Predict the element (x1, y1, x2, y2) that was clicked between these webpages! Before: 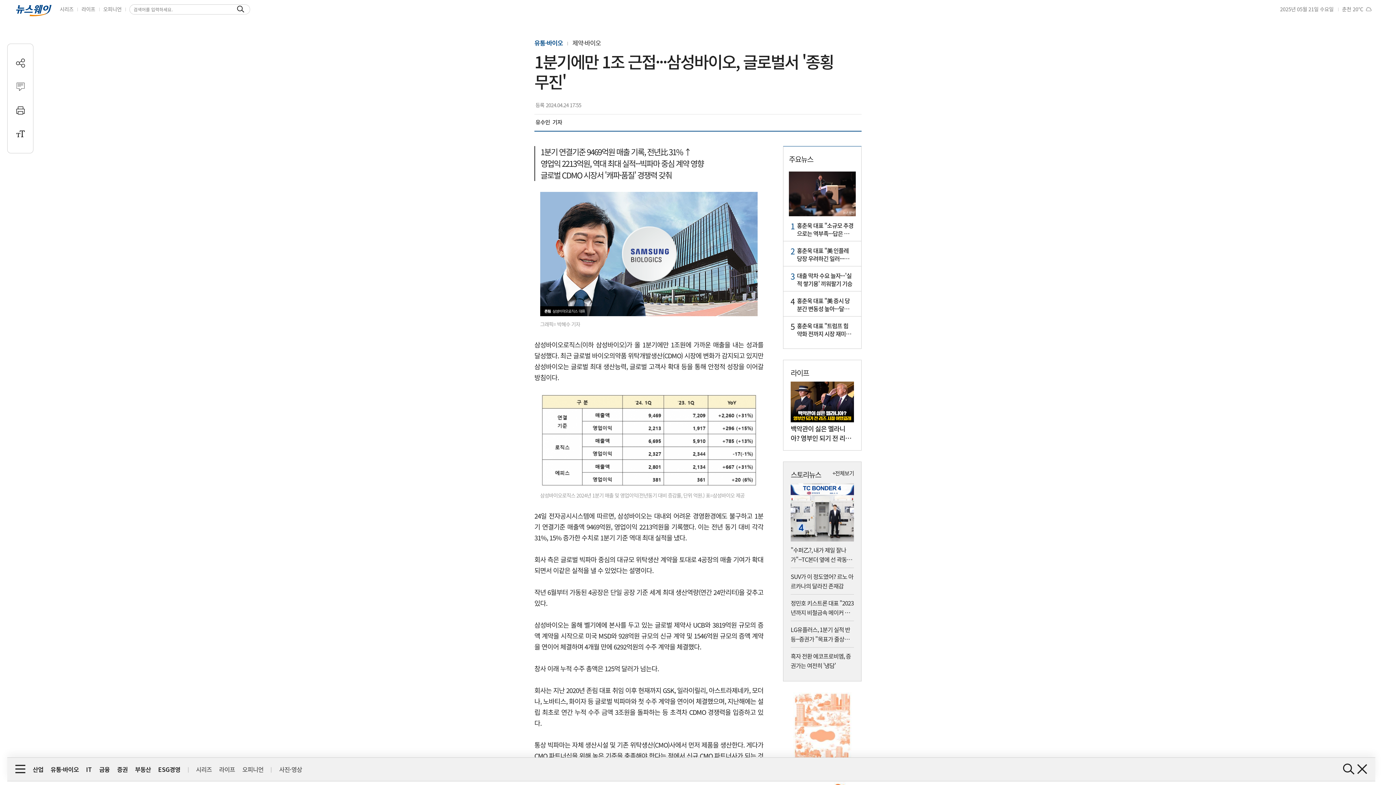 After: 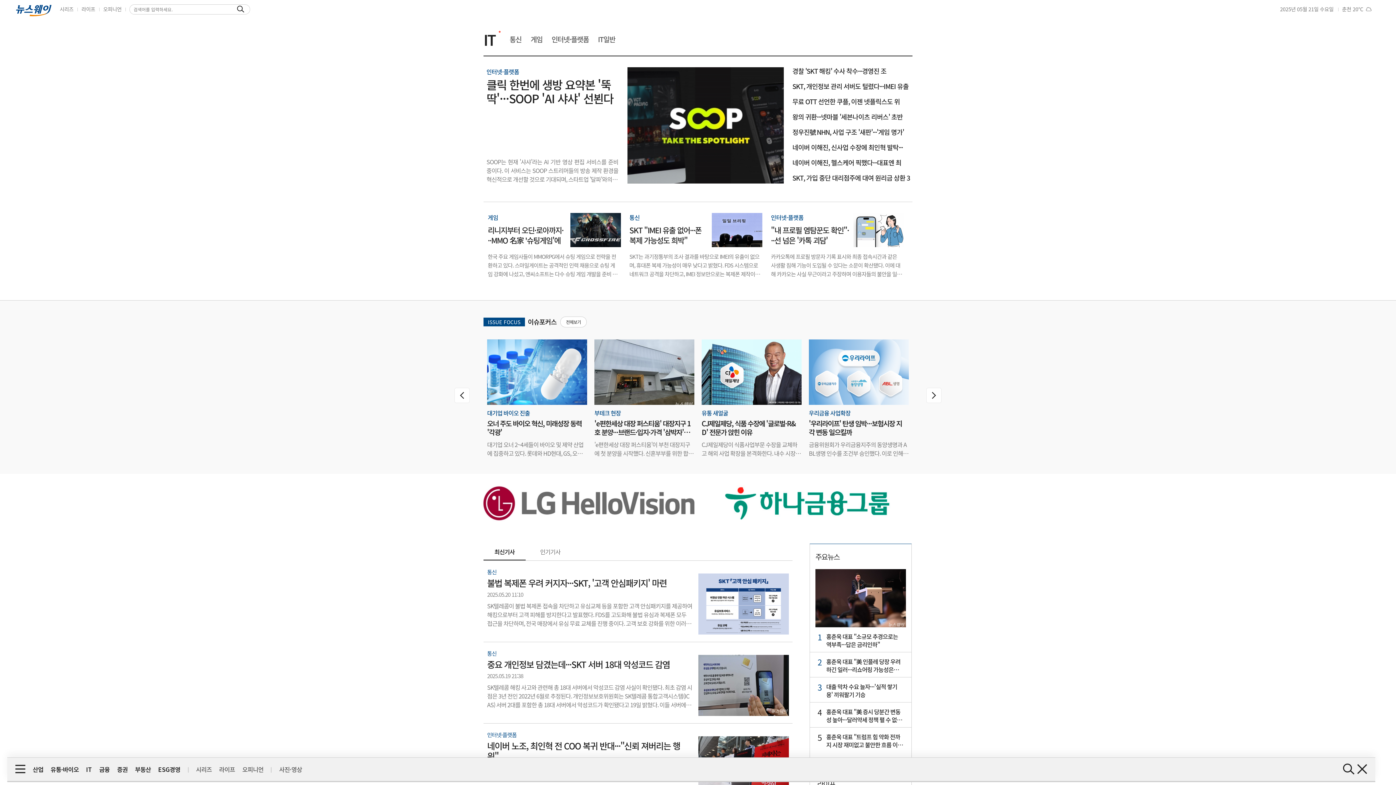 Action: bbox: (86, 758, 91, 766) label: IT